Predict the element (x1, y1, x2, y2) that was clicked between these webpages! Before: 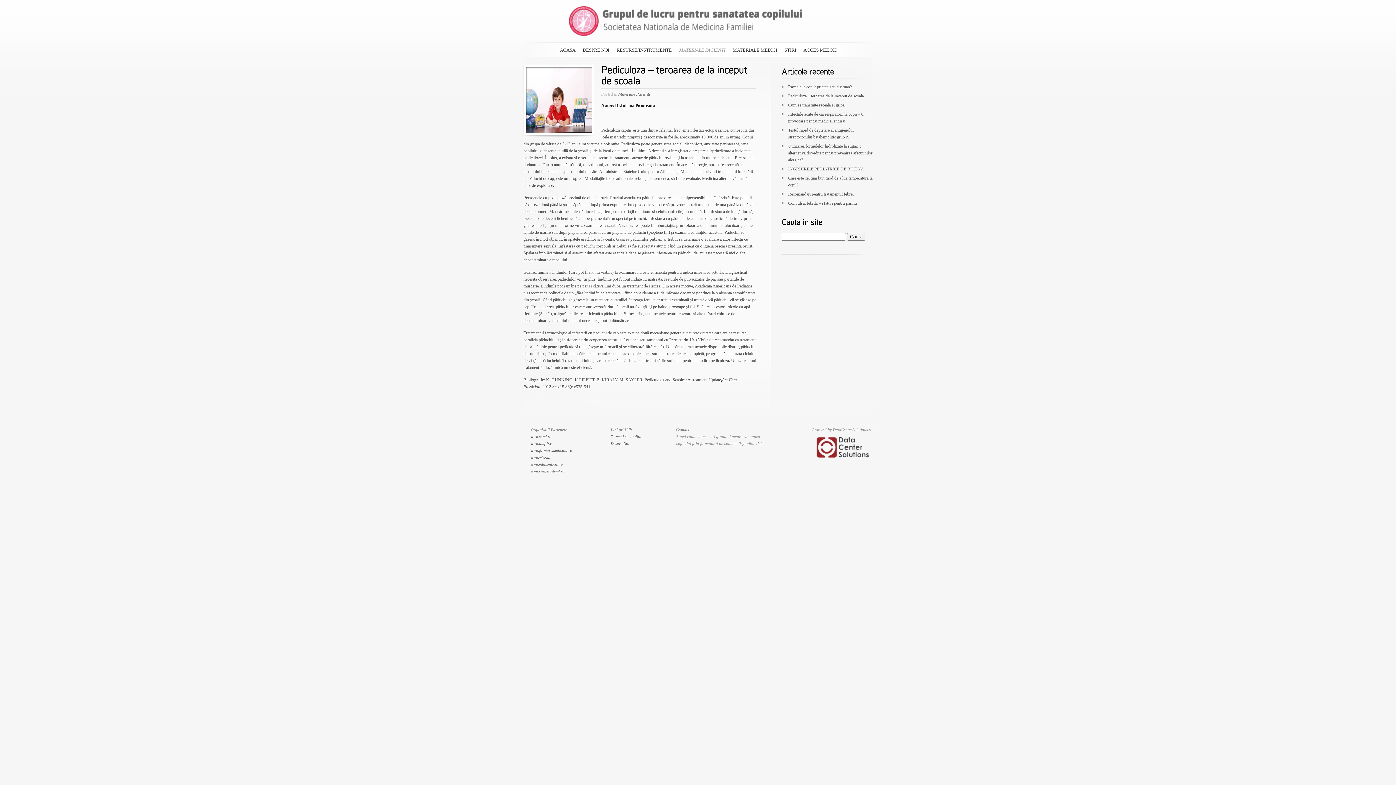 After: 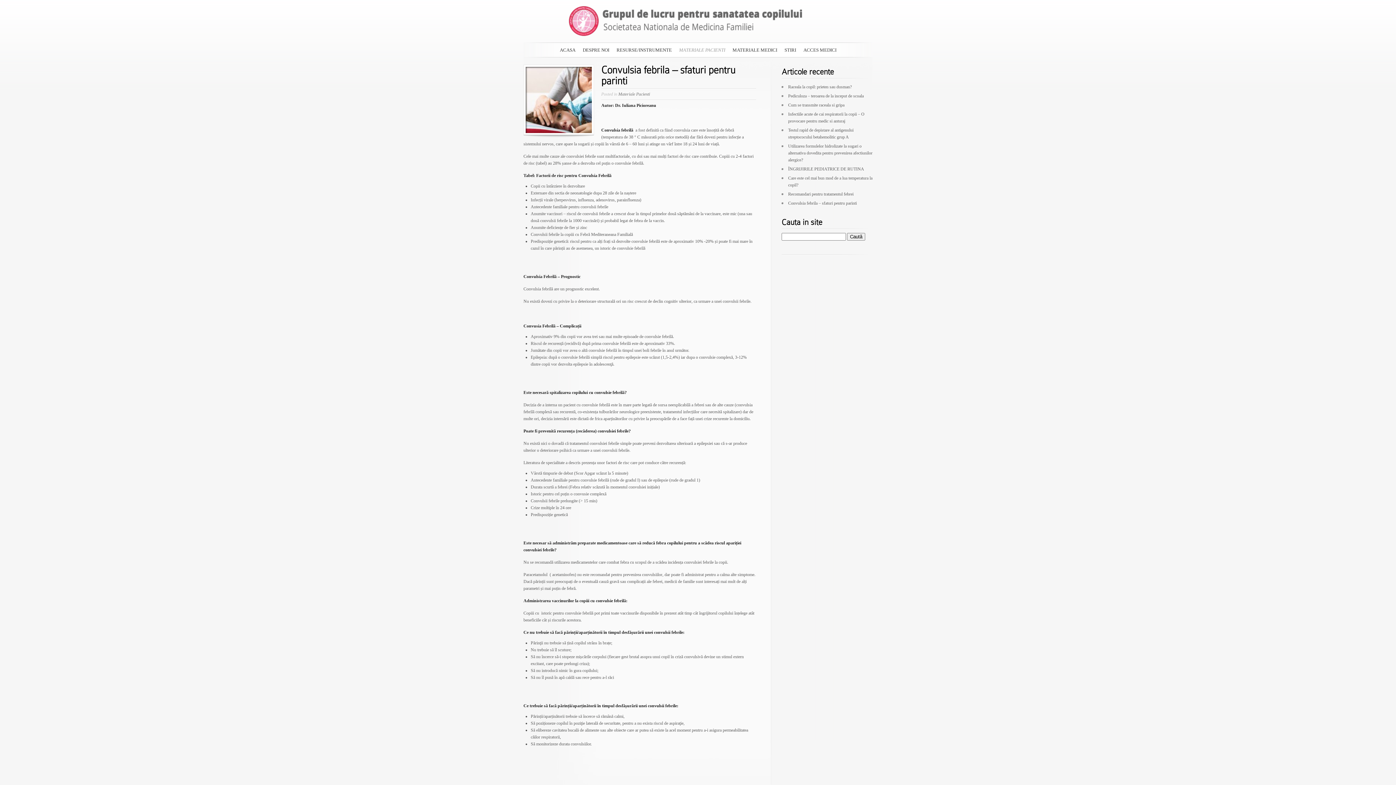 Action: bbox: (788, 200, 857, 205) label: Convulsia febrila – sfaturi pentru parinti